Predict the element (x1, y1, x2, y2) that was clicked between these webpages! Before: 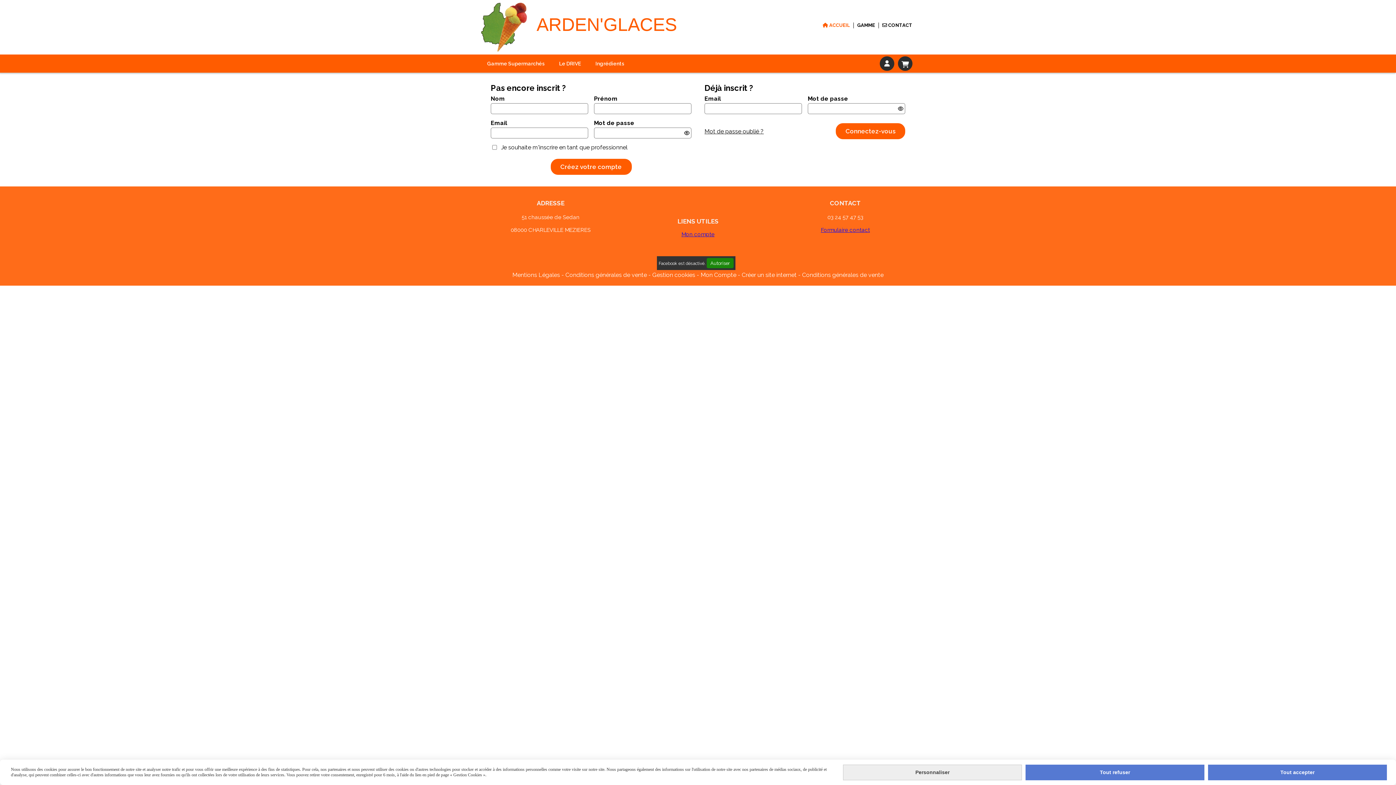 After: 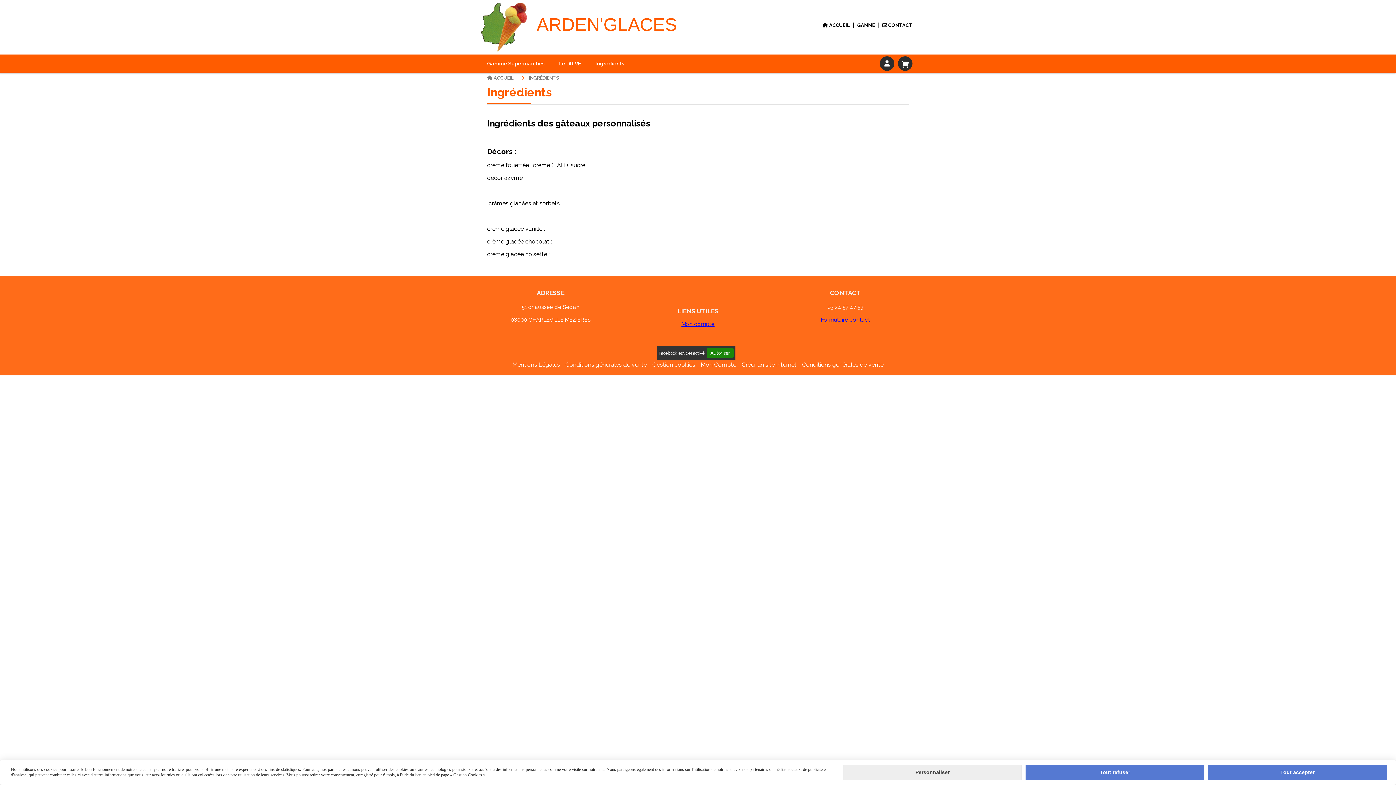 Action: label: Ingrédients bbox: (588, 54, 631, 72)